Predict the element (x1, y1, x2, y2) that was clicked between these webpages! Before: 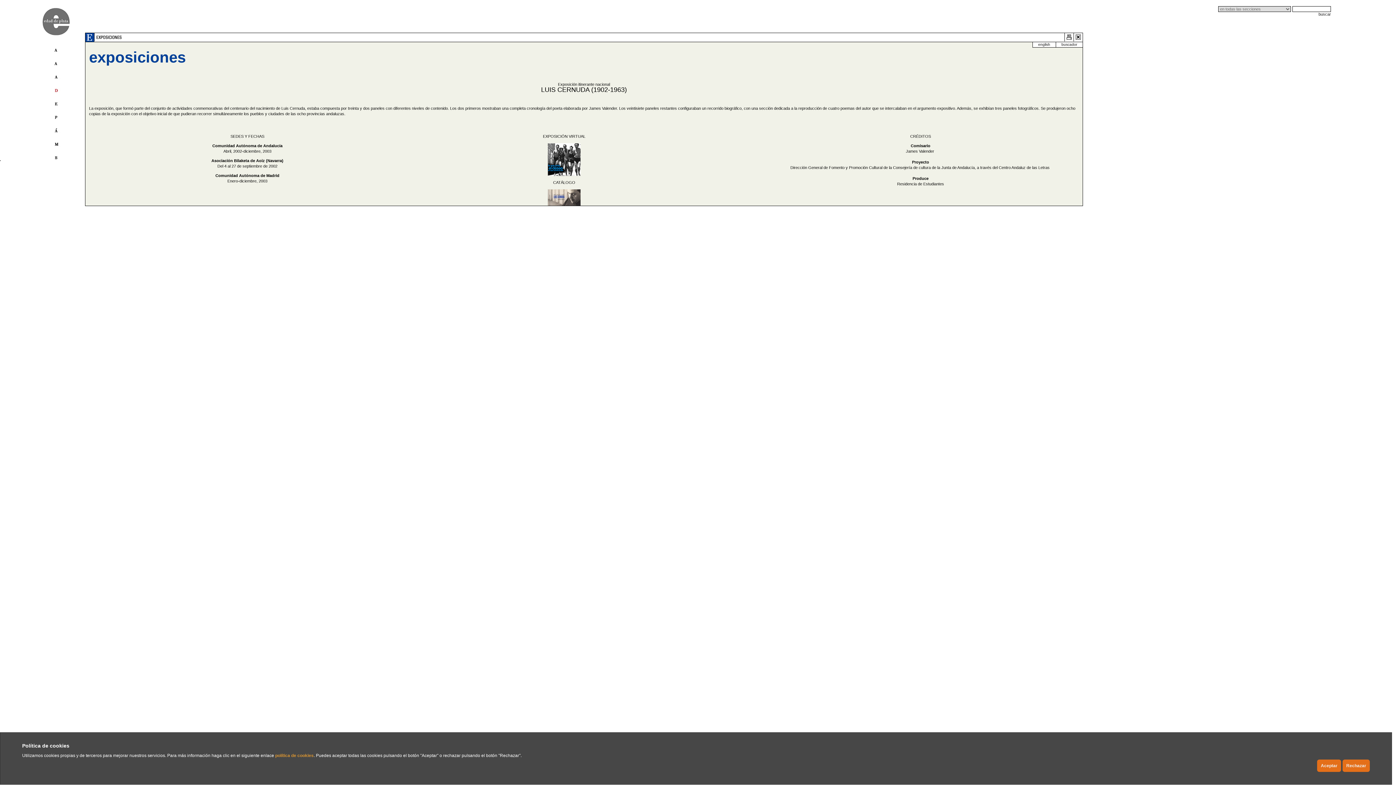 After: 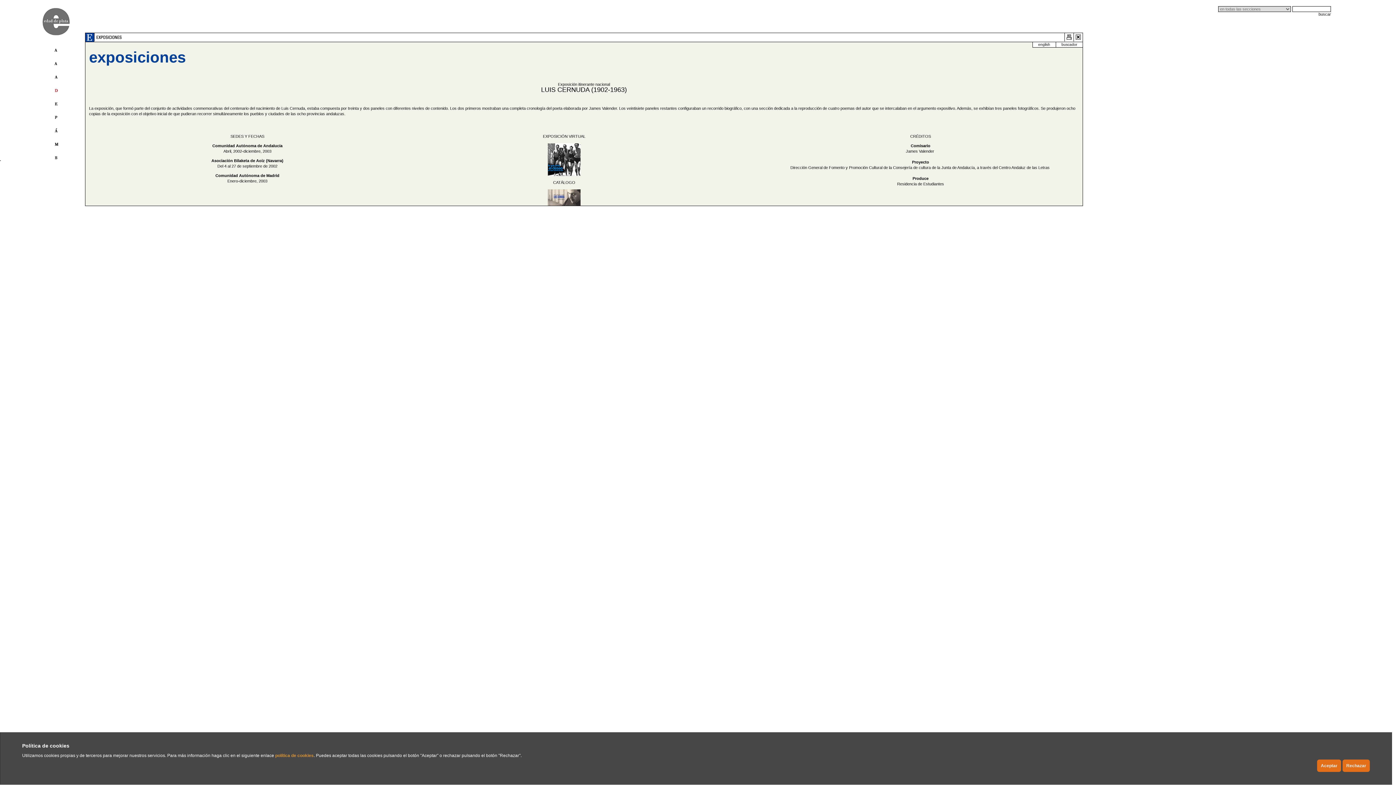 Action: bbox: (547, 172, 580, 176)